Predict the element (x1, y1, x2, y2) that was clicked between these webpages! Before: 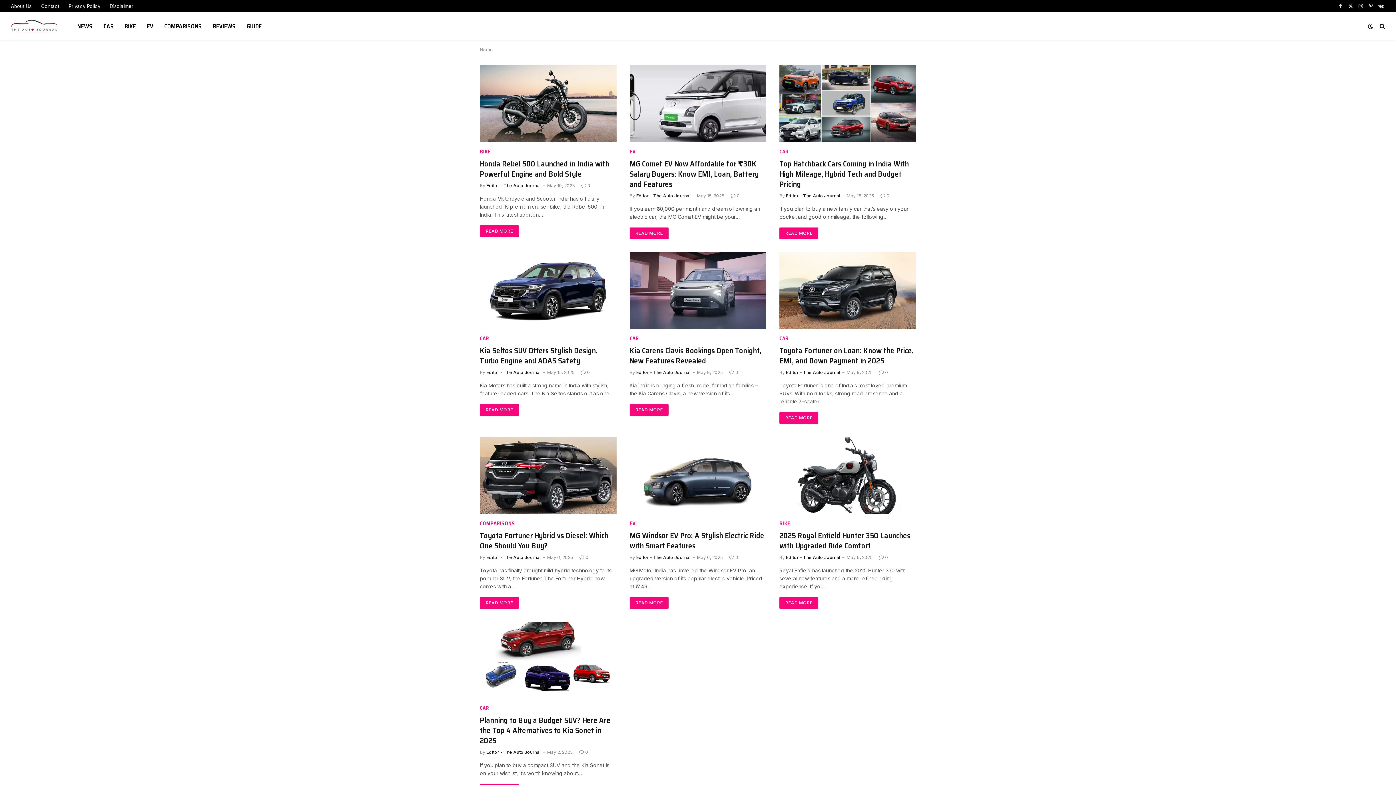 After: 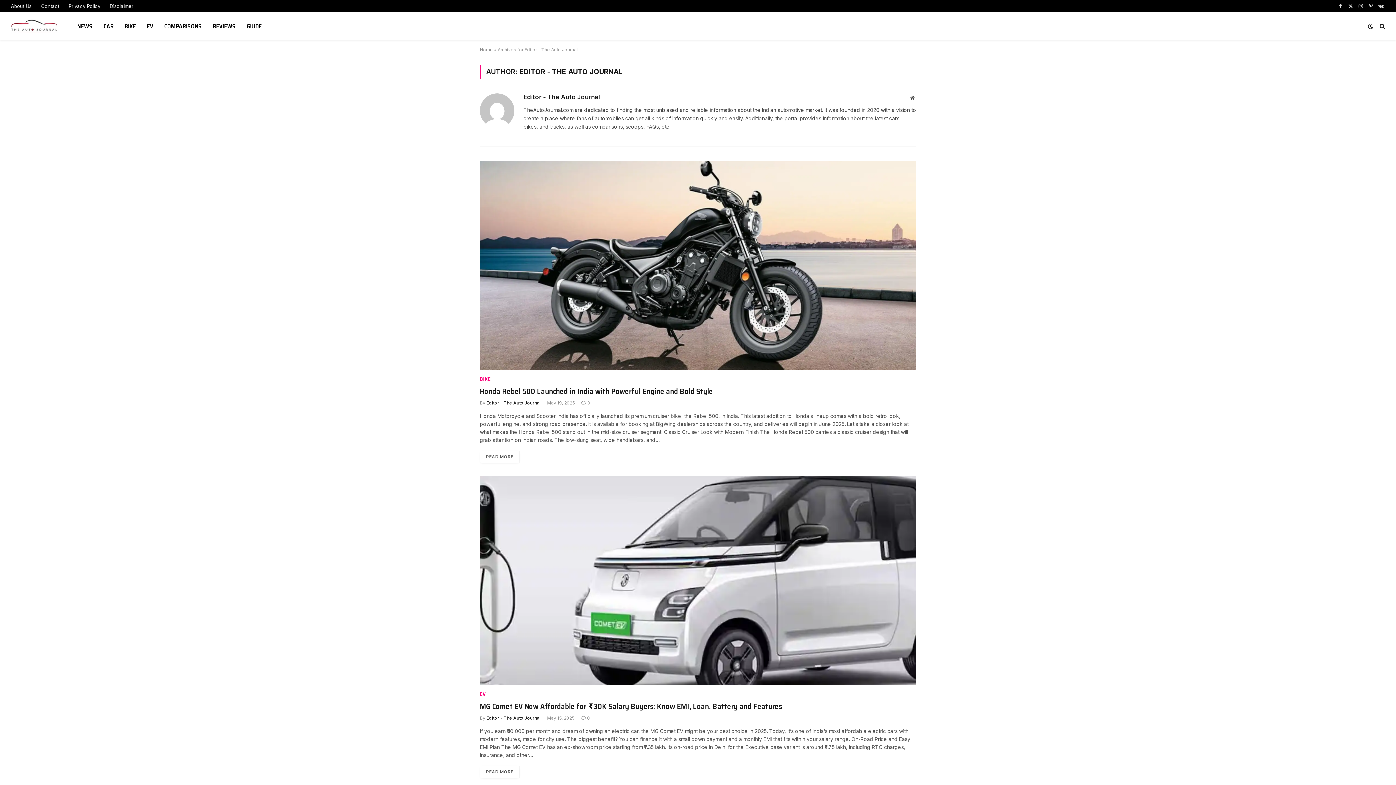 Action: label: Editor - The Auto Journal bbox: (636, 554, 690, 560)